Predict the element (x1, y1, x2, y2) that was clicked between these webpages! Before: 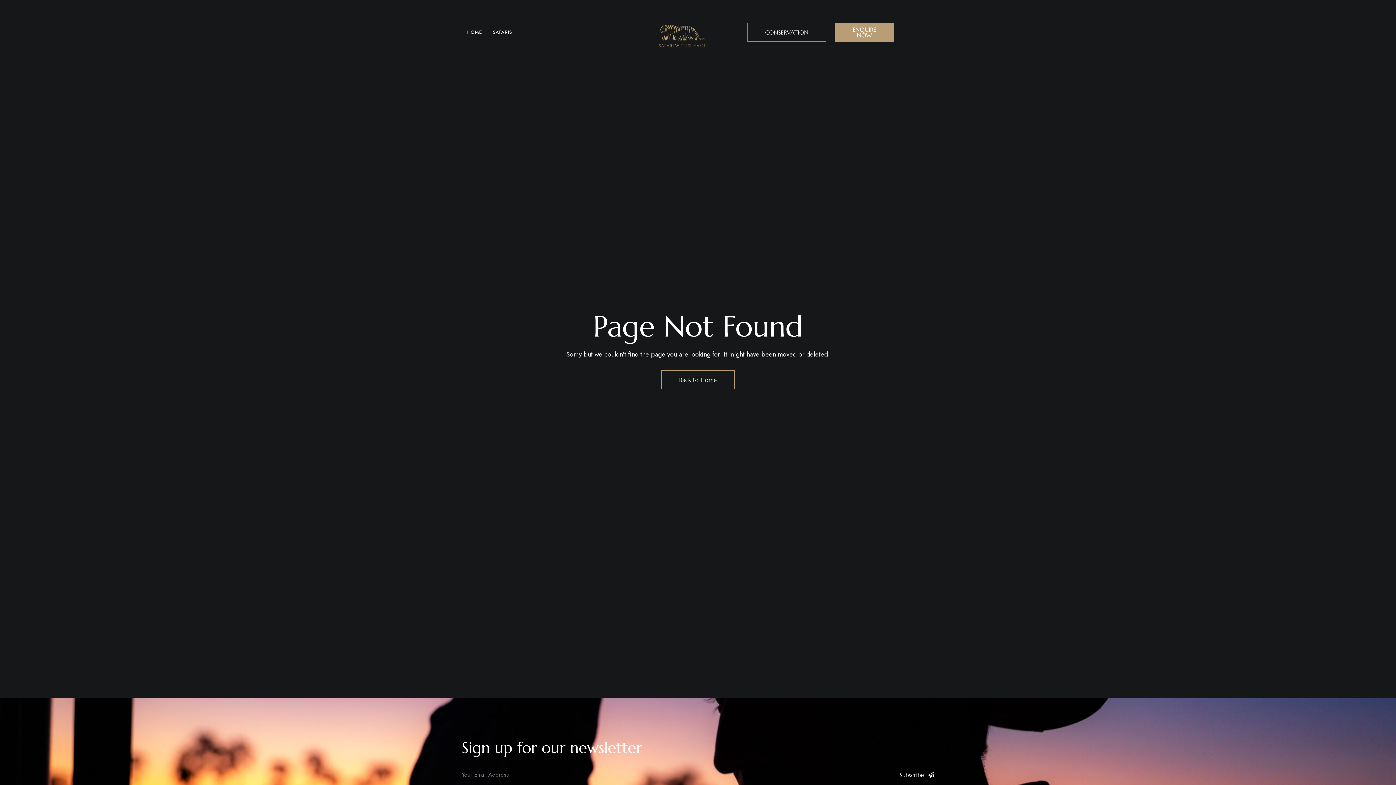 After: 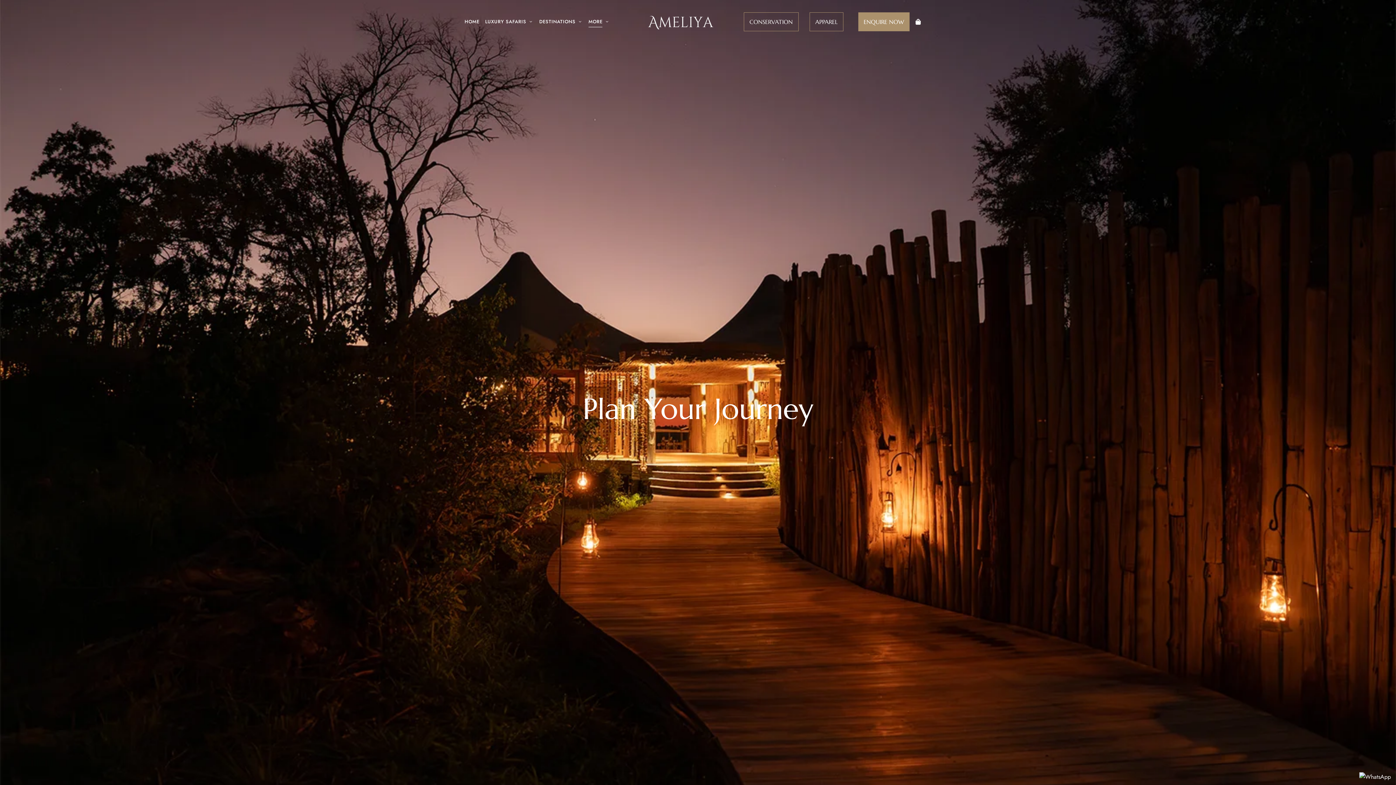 Action: bbox: (835, 23, 893, 41) label: ENQUIRE NOW